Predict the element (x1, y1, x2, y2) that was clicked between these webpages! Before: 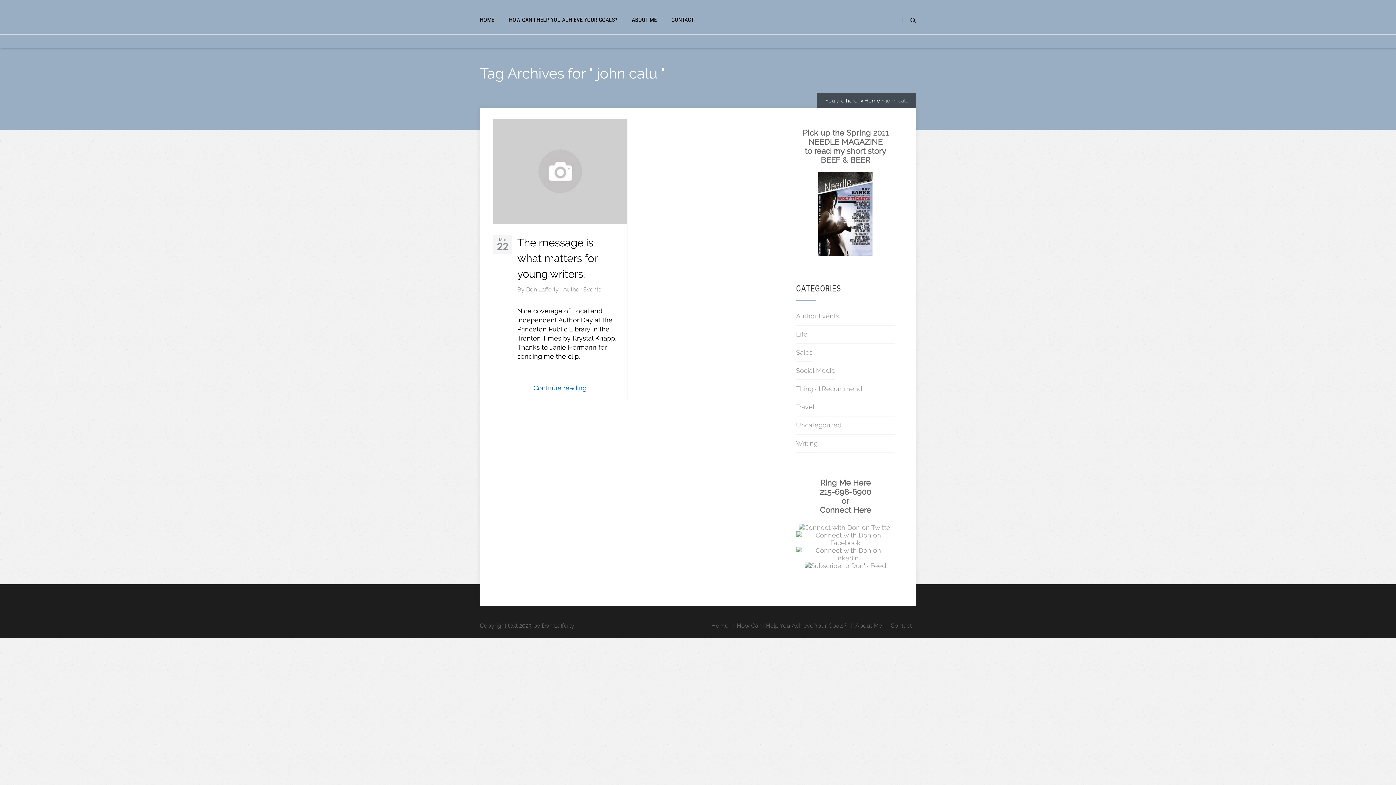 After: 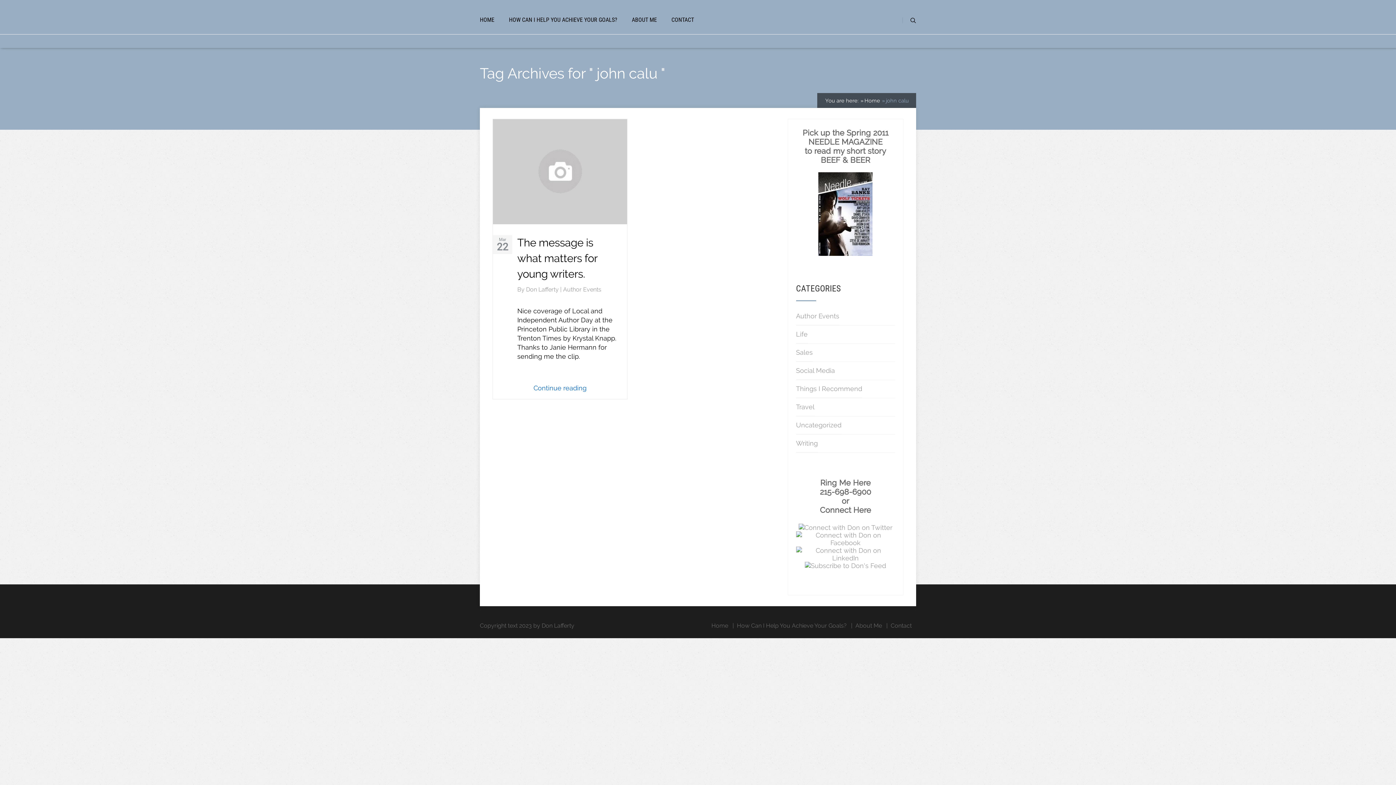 Action: bbox: (805, 562, 886, 569)